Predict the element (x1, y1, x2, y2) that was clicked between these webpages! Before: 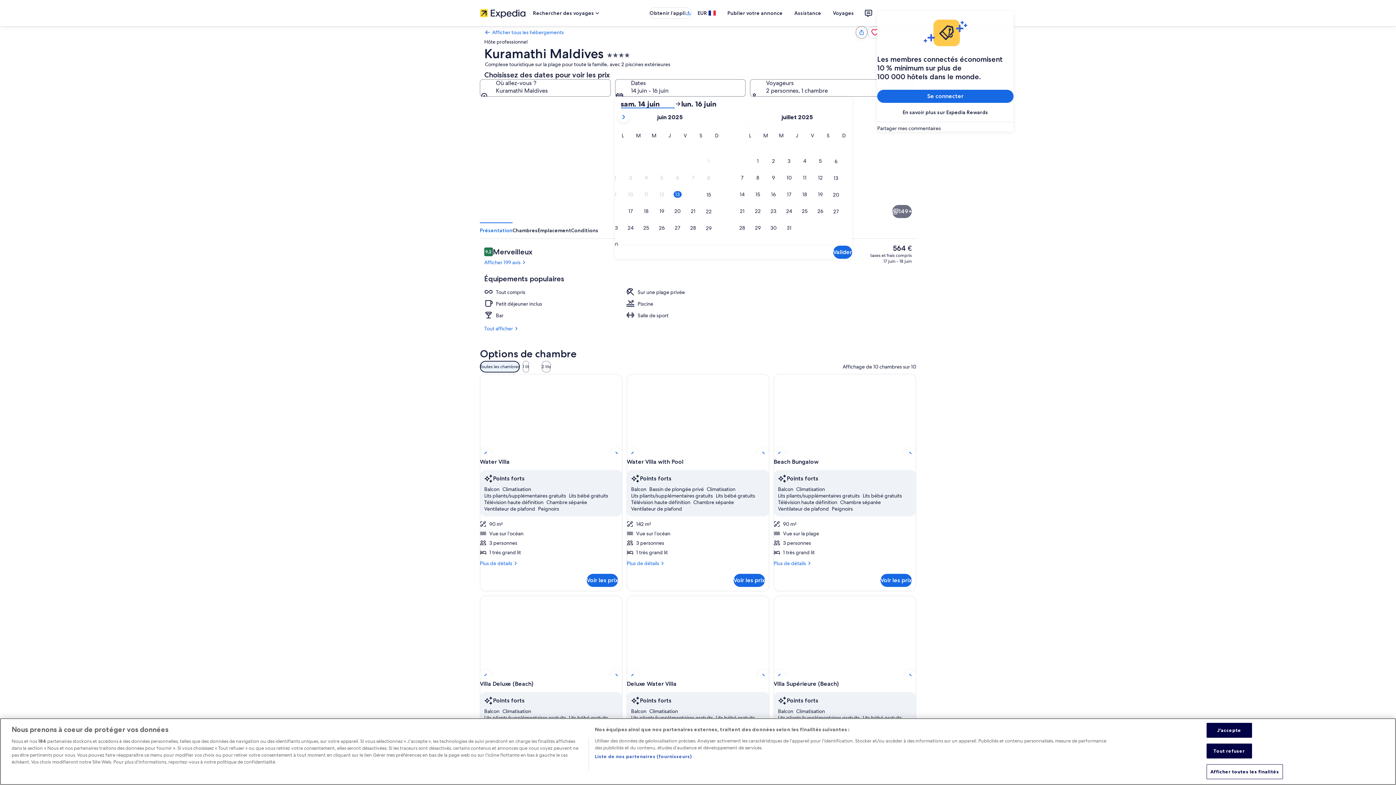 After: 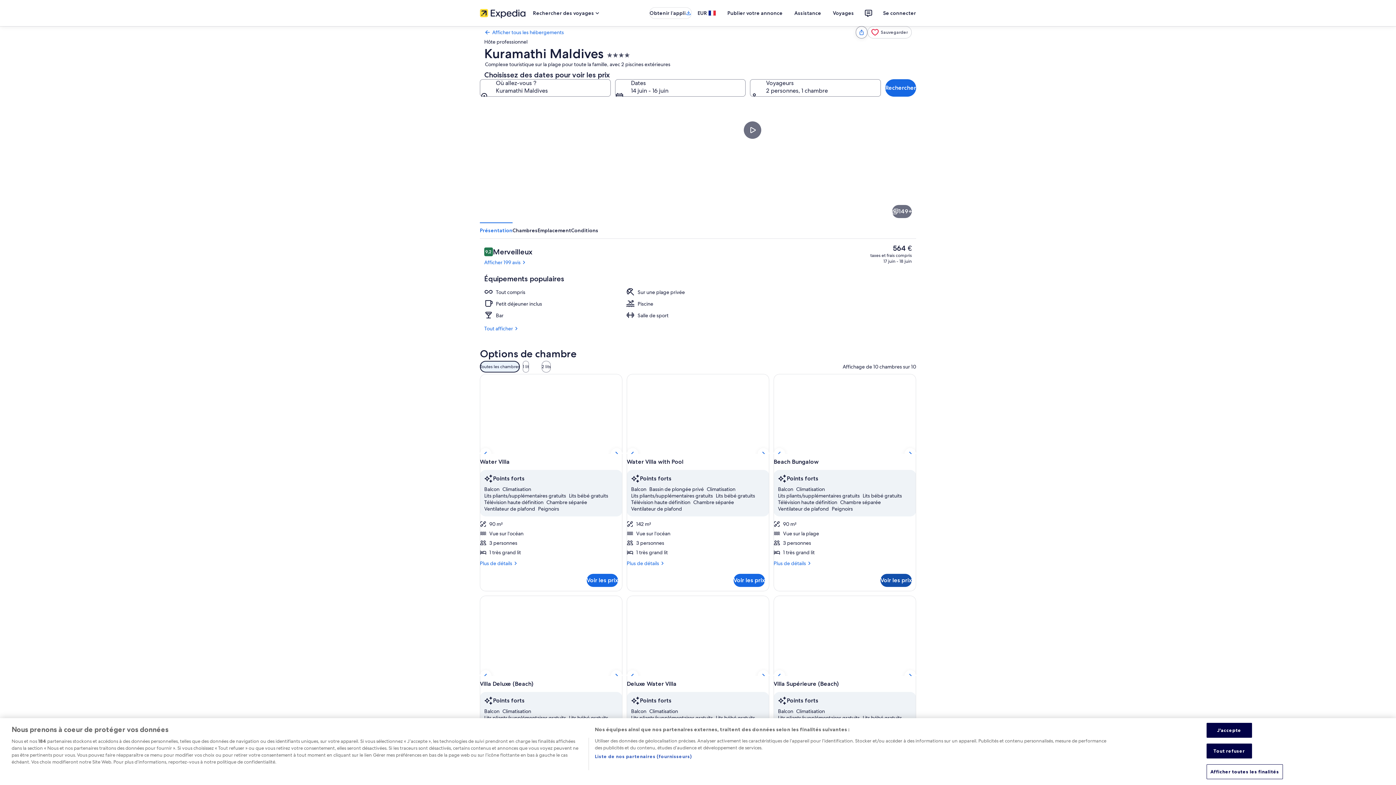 Action: label: Voir les prix bbox: (880, 574, 912, 587)